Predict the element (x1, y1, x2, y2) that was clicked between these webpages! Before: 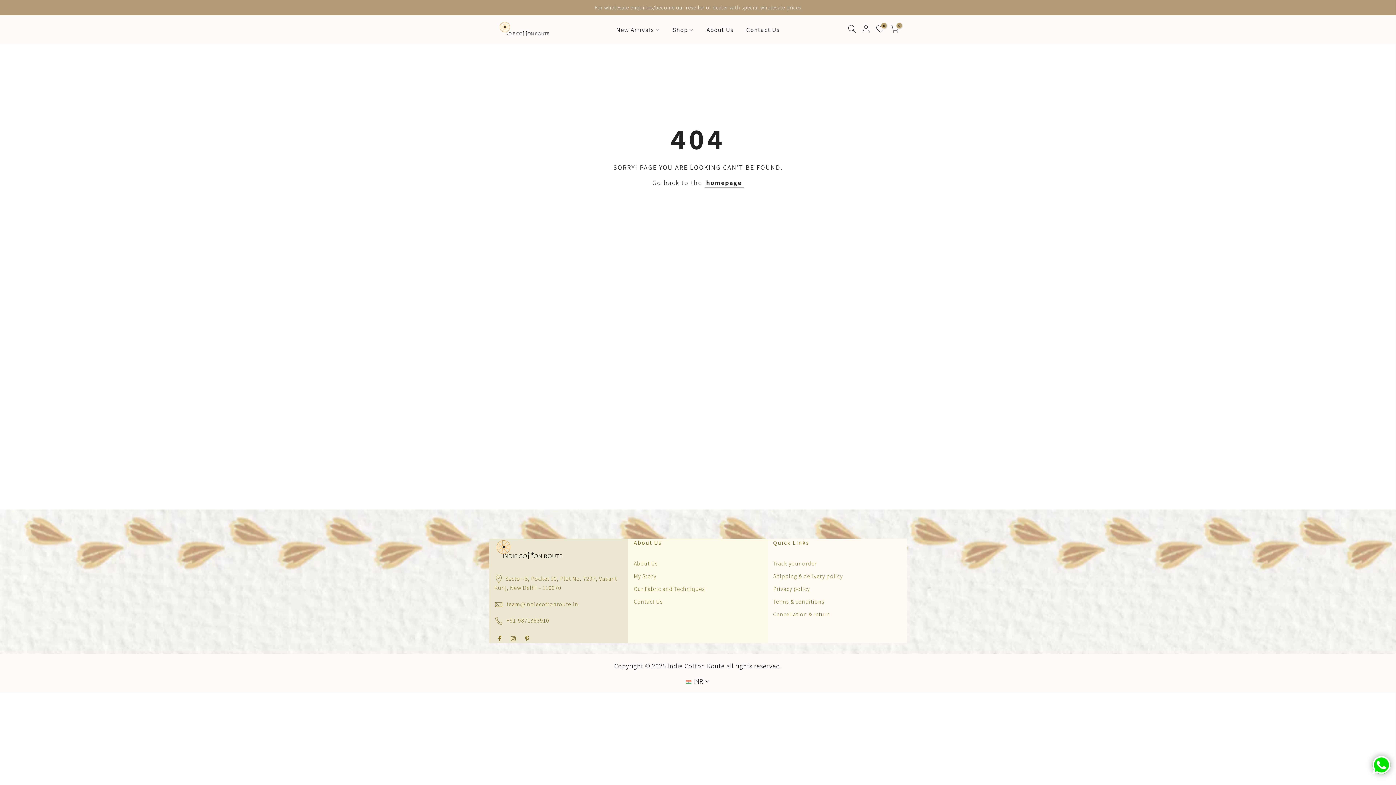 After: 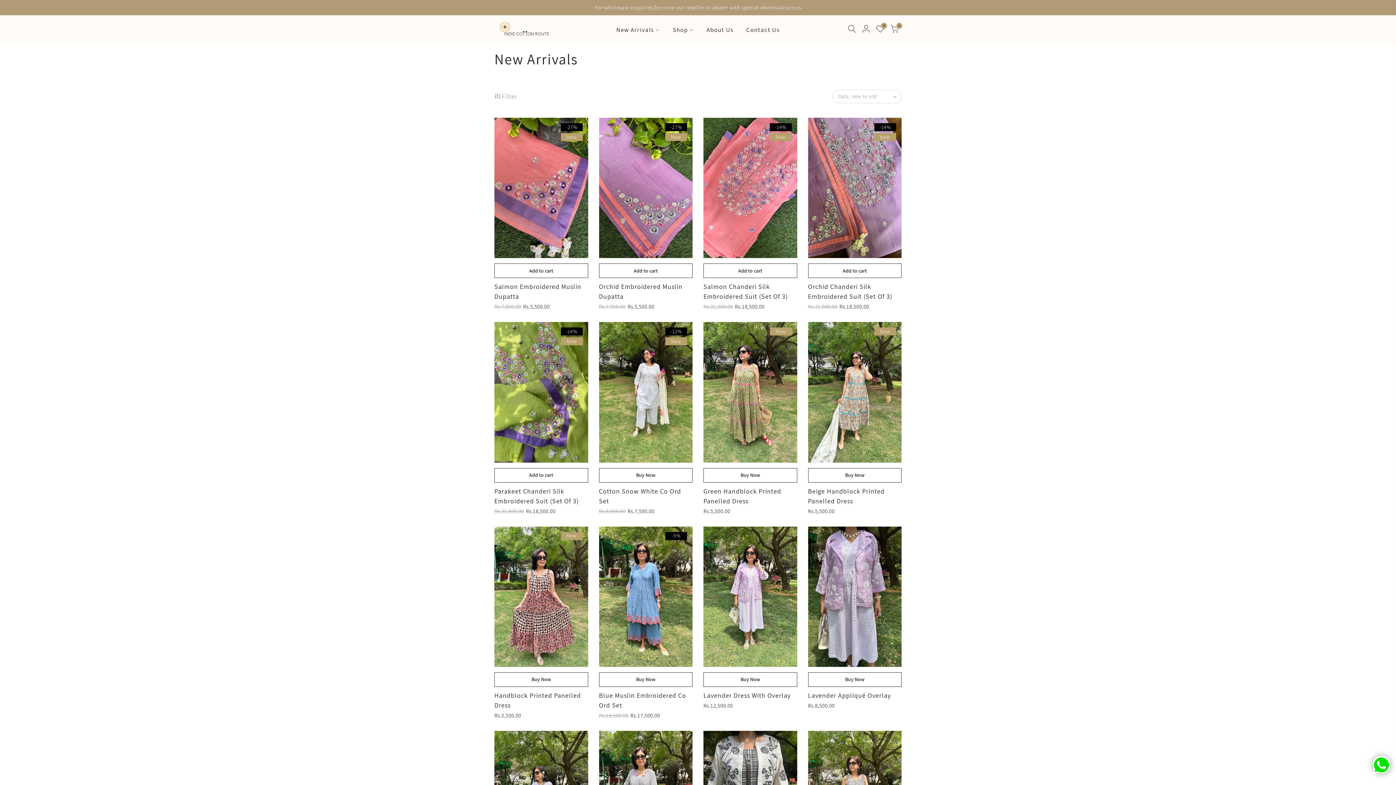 Action: label: New Arrivals bbox: (610, 15, 666, 44)